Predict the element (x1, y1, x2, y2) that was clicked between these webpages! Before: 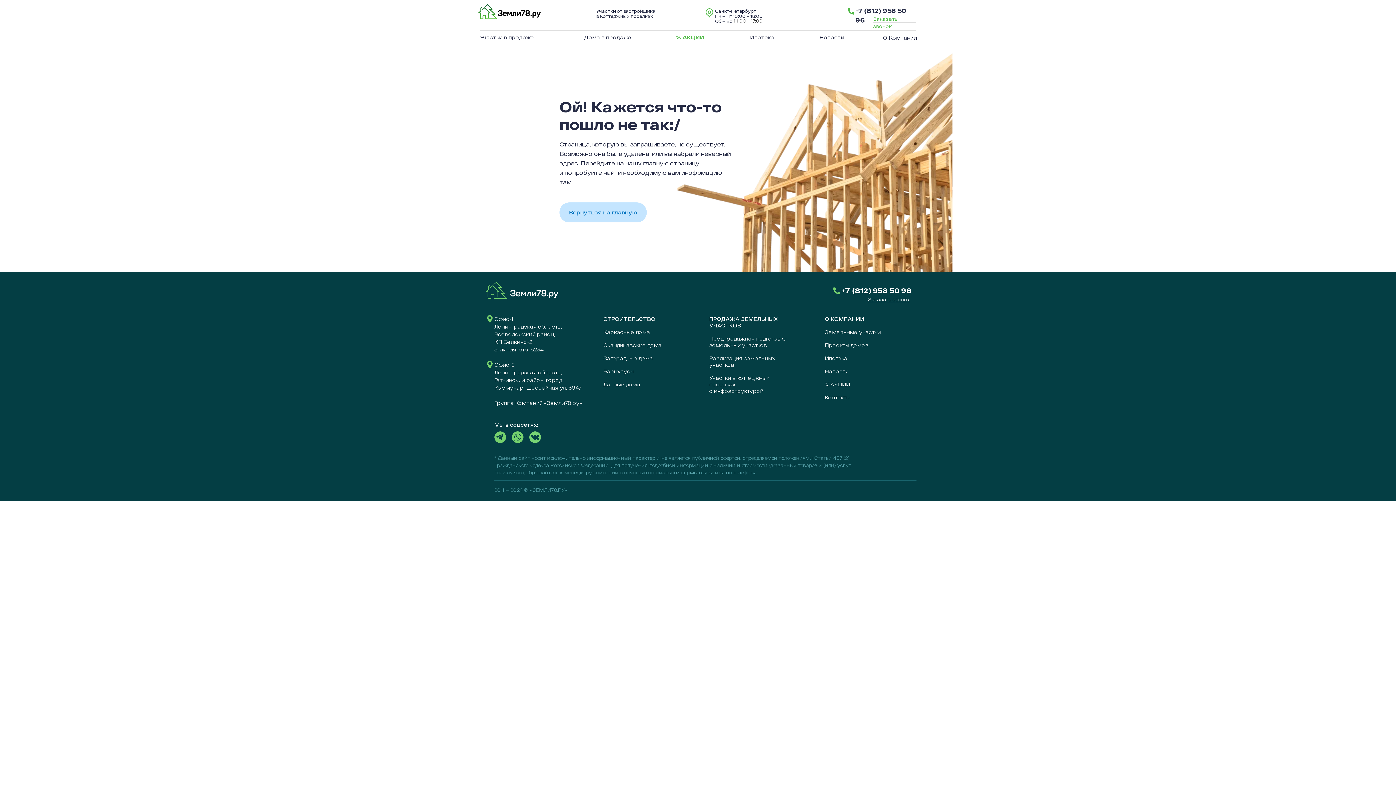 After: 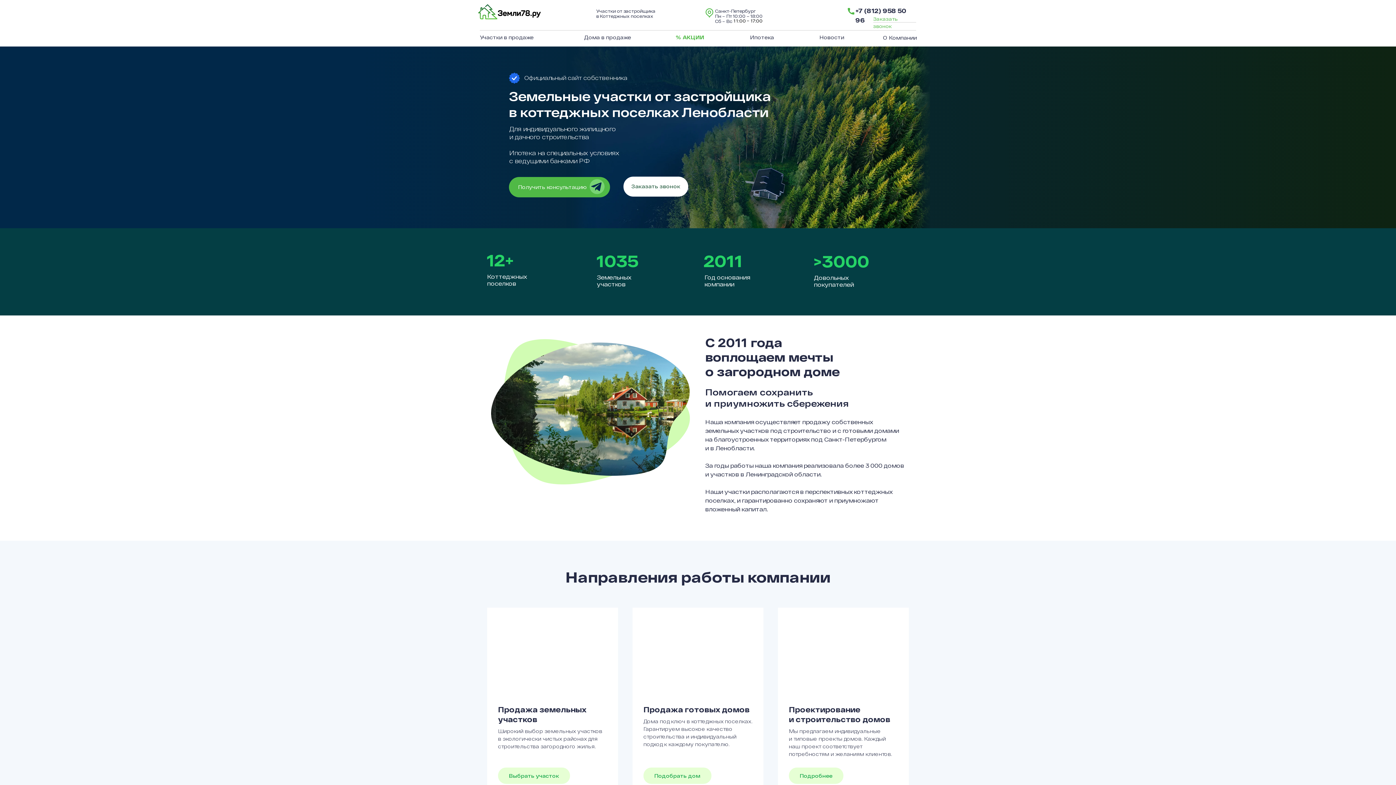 Action: label: Вернуться на главную bbox: (559, 202, 646, 222)